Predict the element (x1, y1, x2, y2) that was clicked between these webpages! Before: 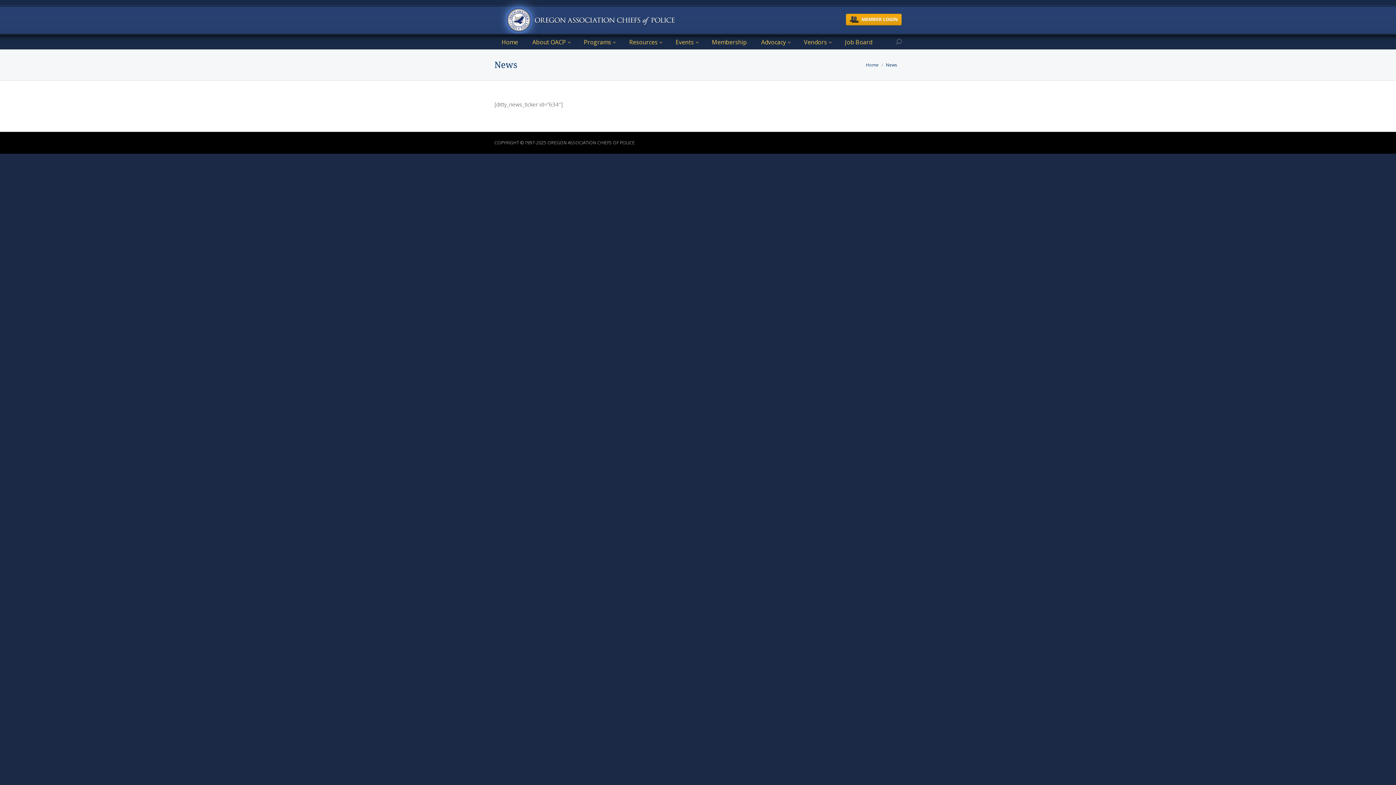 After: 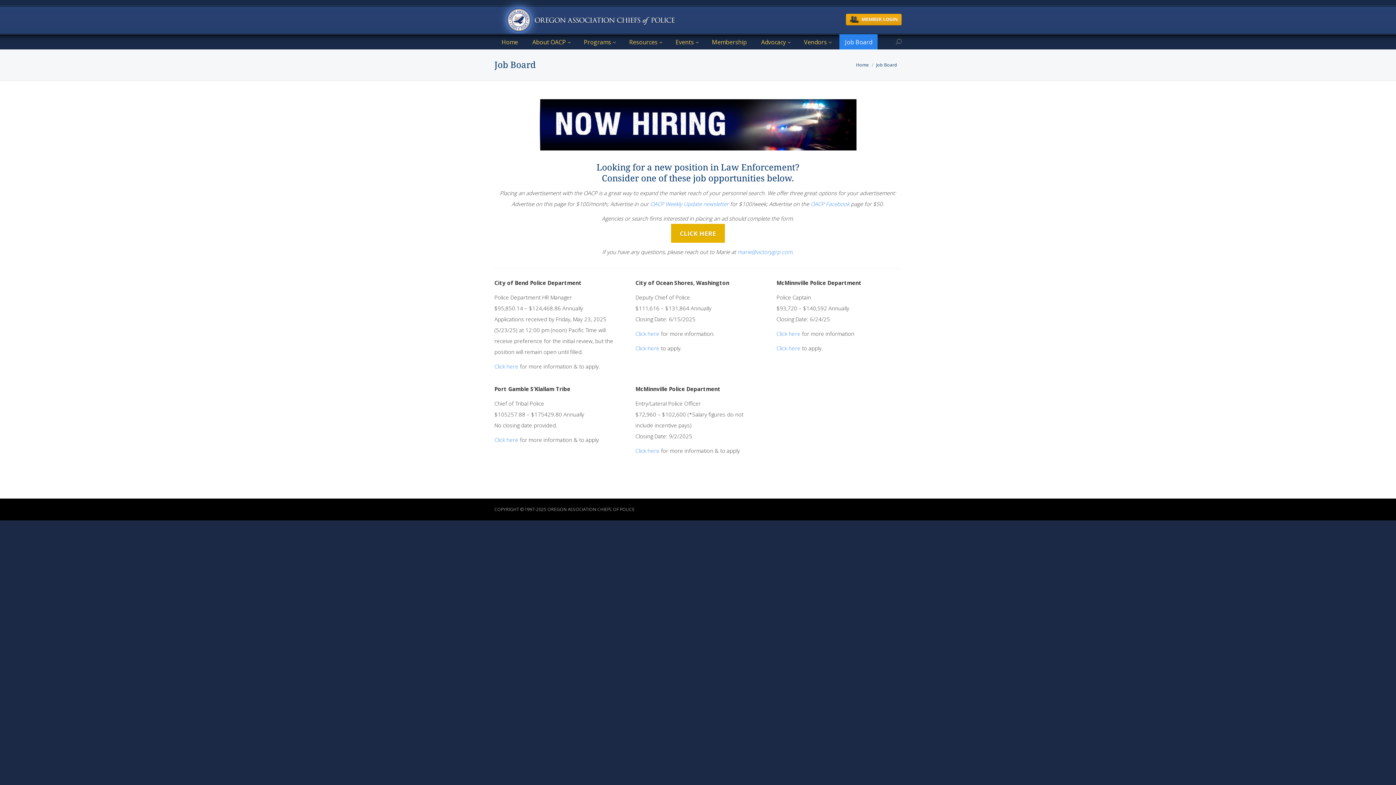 Action: label: Job Board bbox: (839, 34, 877, 49)